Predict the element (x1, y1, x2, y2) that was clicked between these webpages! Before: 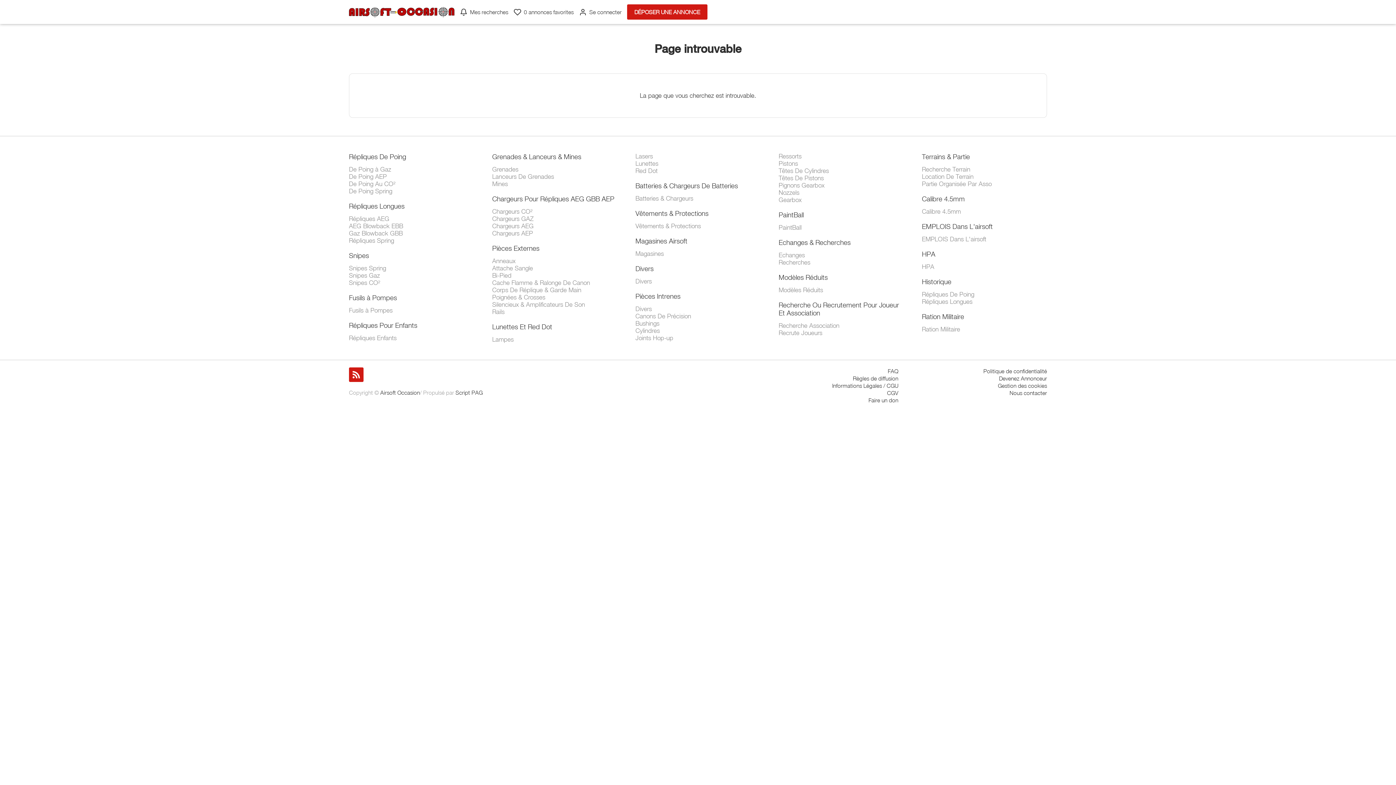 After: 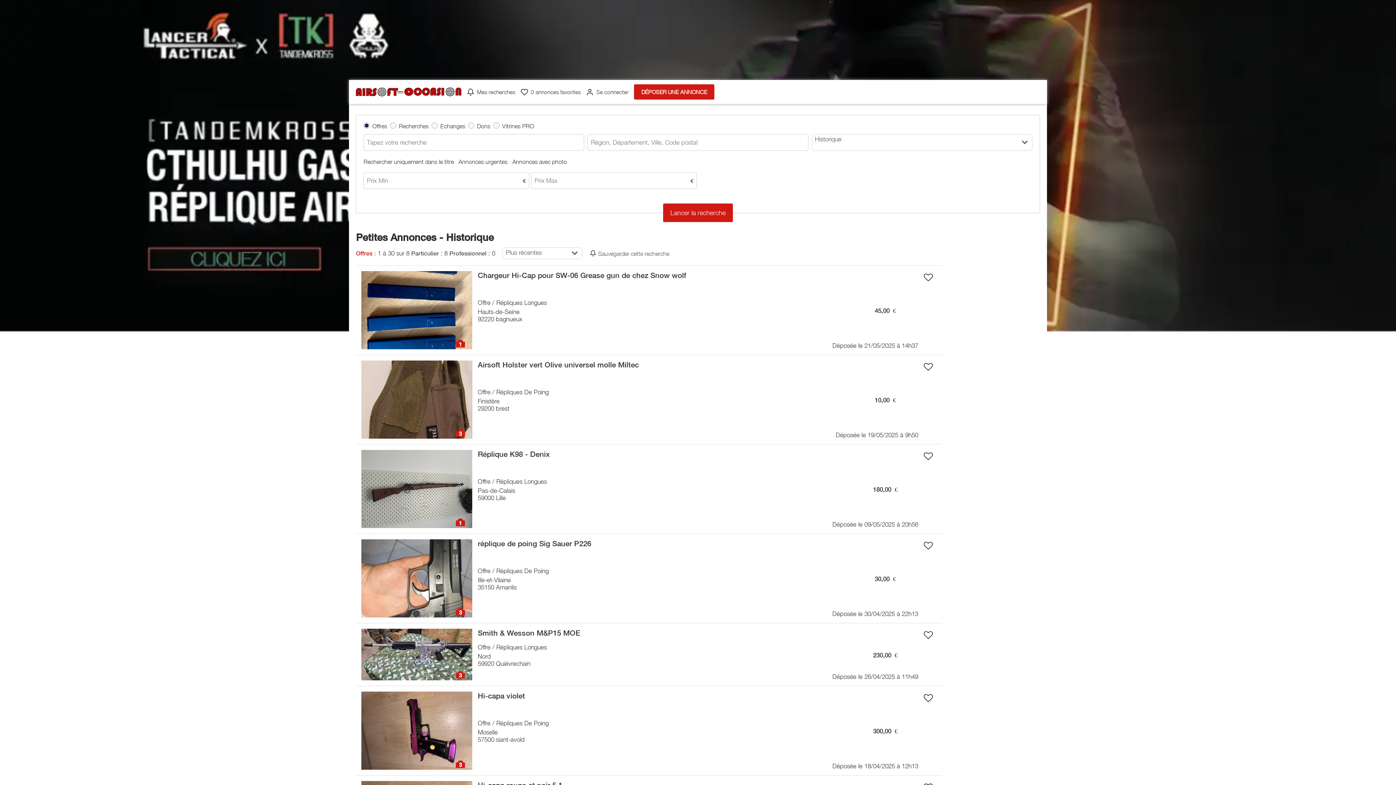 Action: bbox: (922, 277, 951, 285) label: Historique